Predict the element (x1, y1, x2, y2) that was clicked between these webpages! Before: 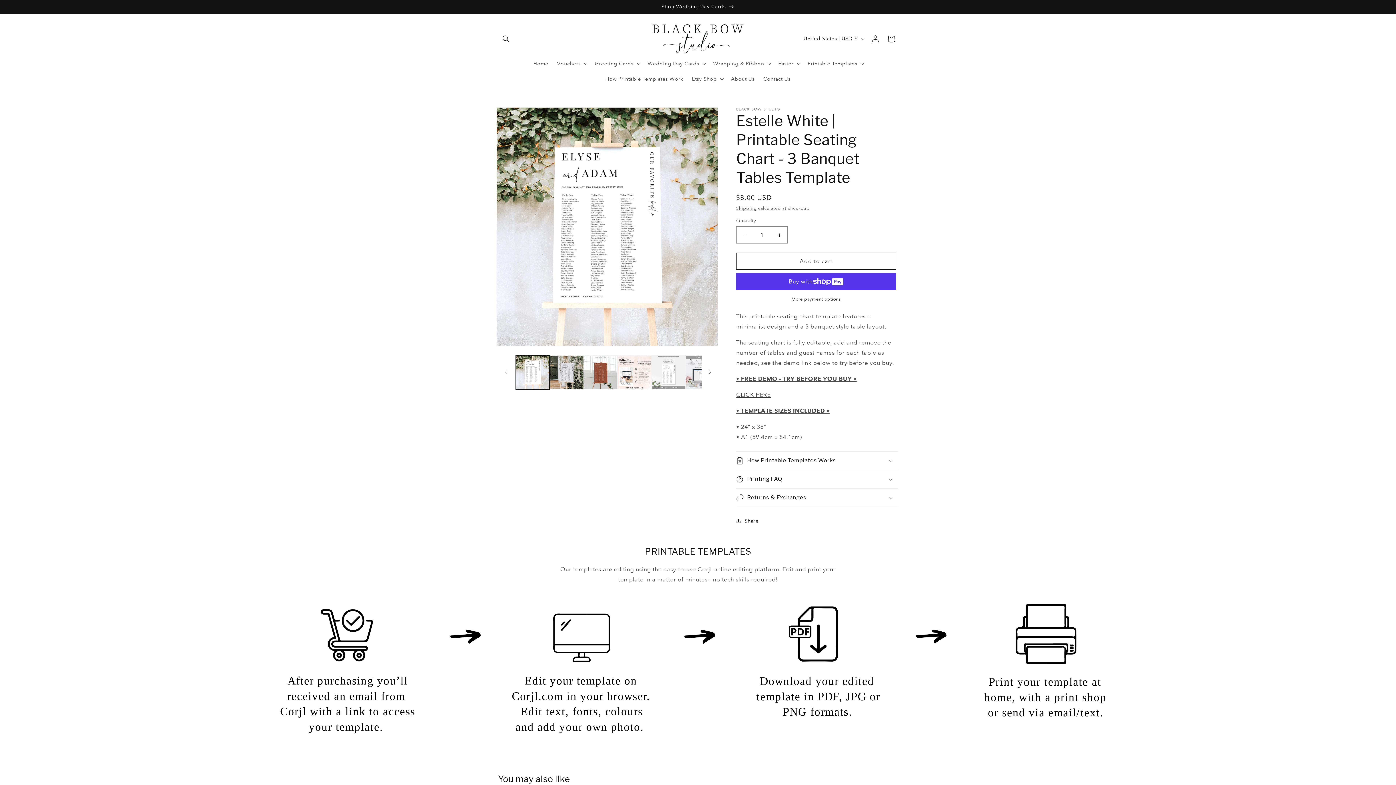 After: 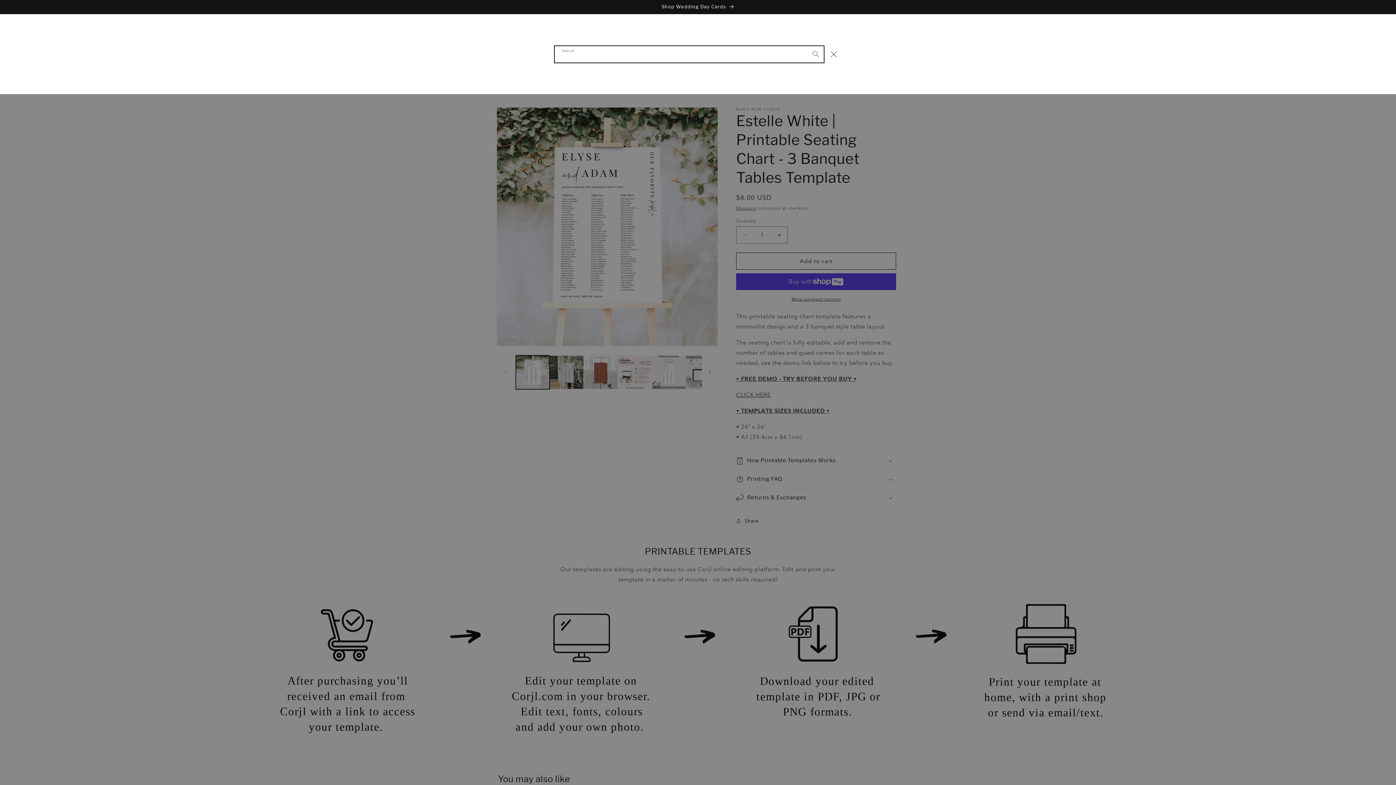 Action: label: Search bbox: (498, 30, 514, 46)